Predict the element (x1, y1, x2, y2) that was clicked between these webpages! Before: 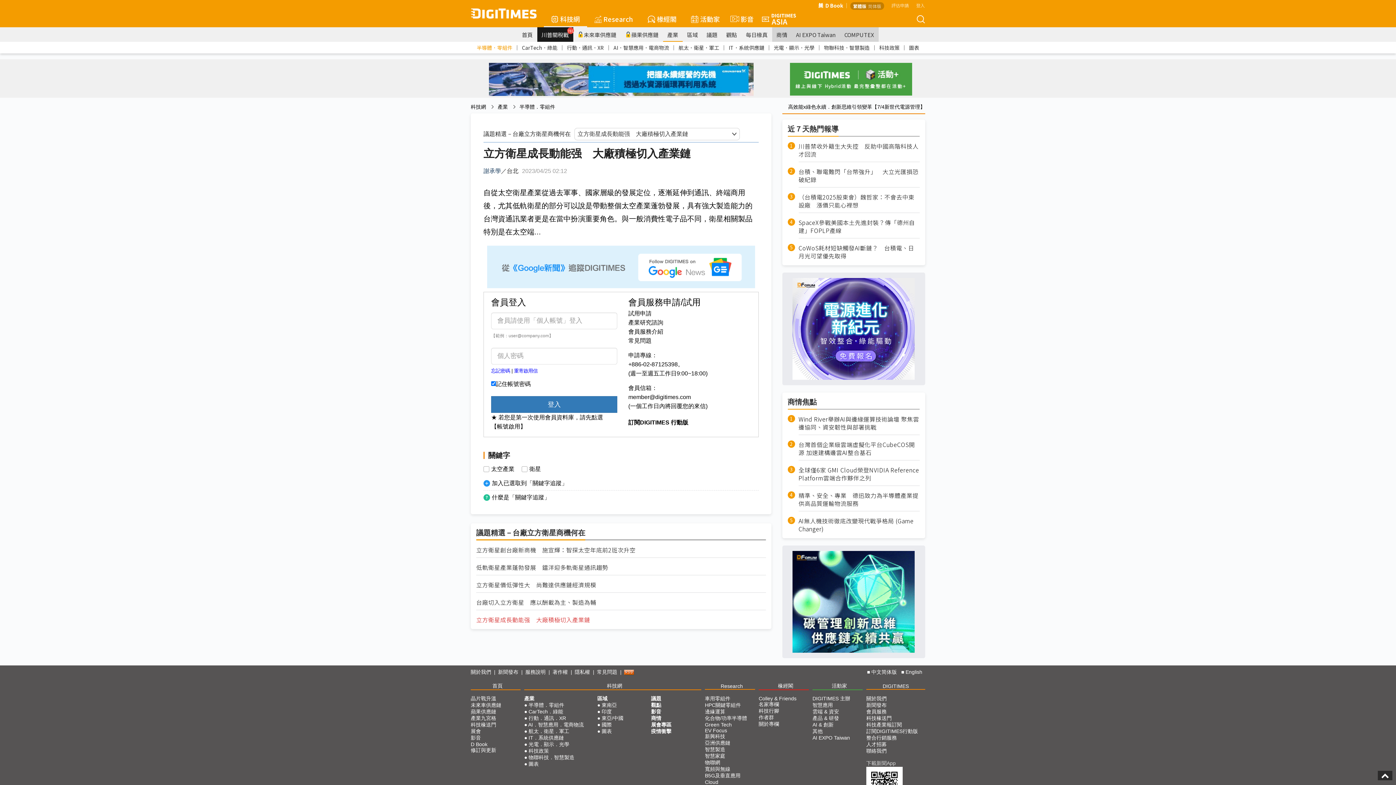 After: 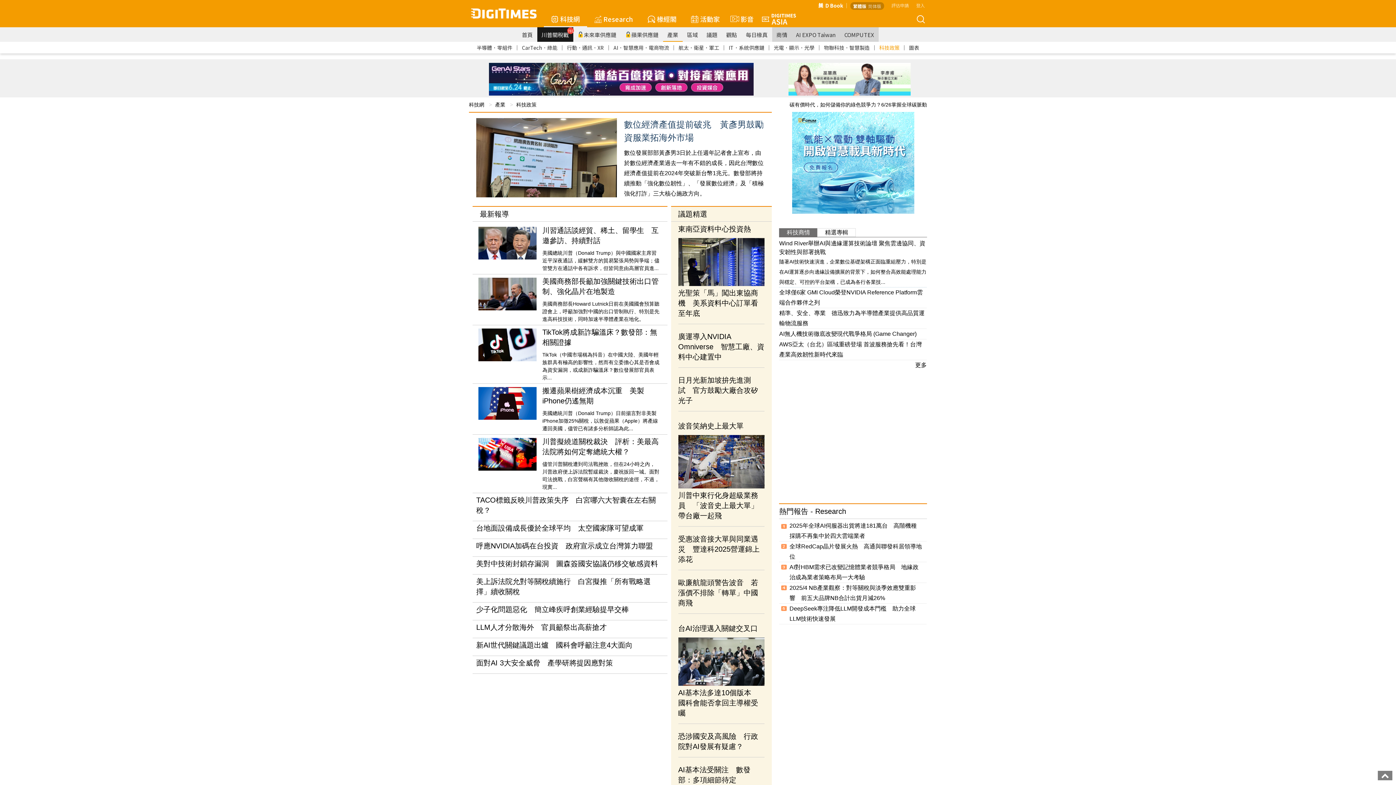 Action: bbox: (877, 41, 902, 53) label: 科技政策